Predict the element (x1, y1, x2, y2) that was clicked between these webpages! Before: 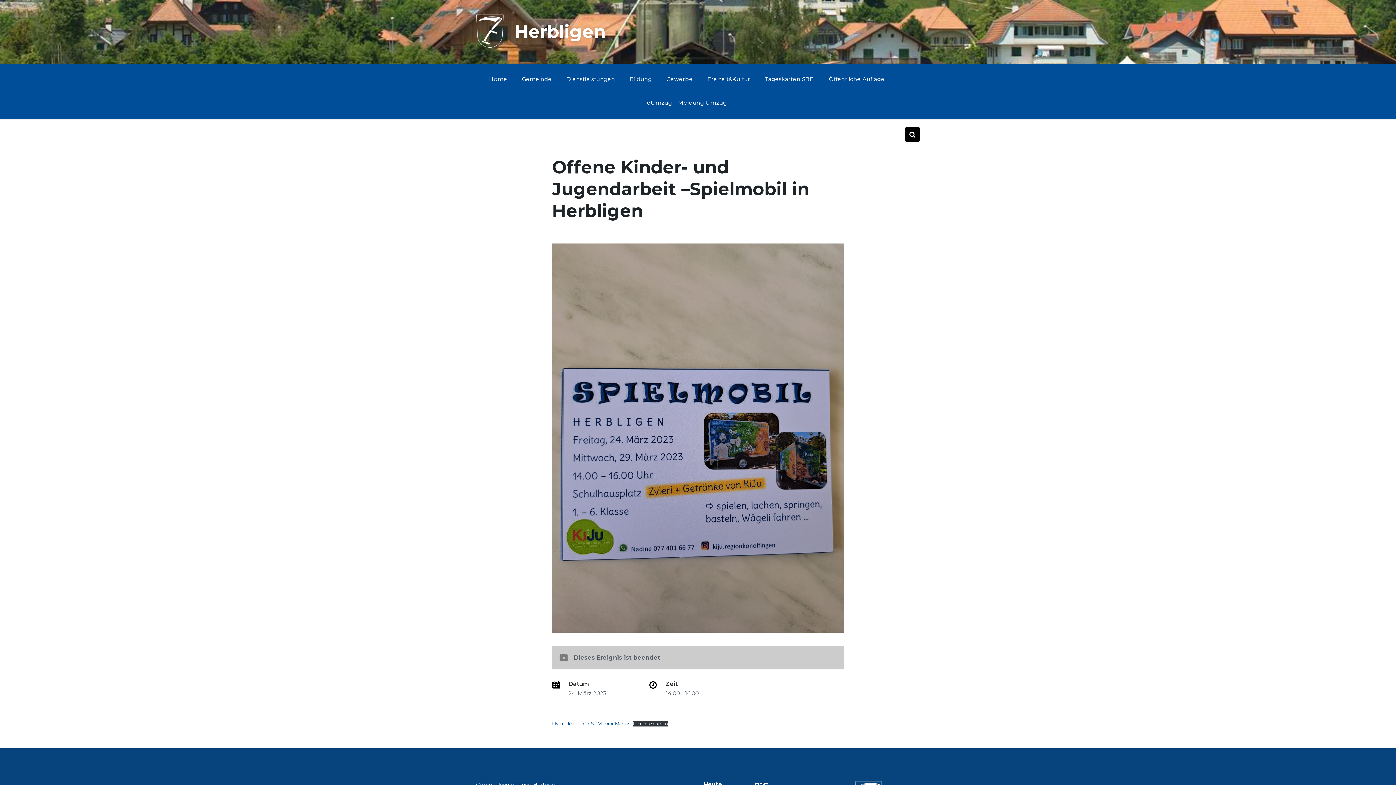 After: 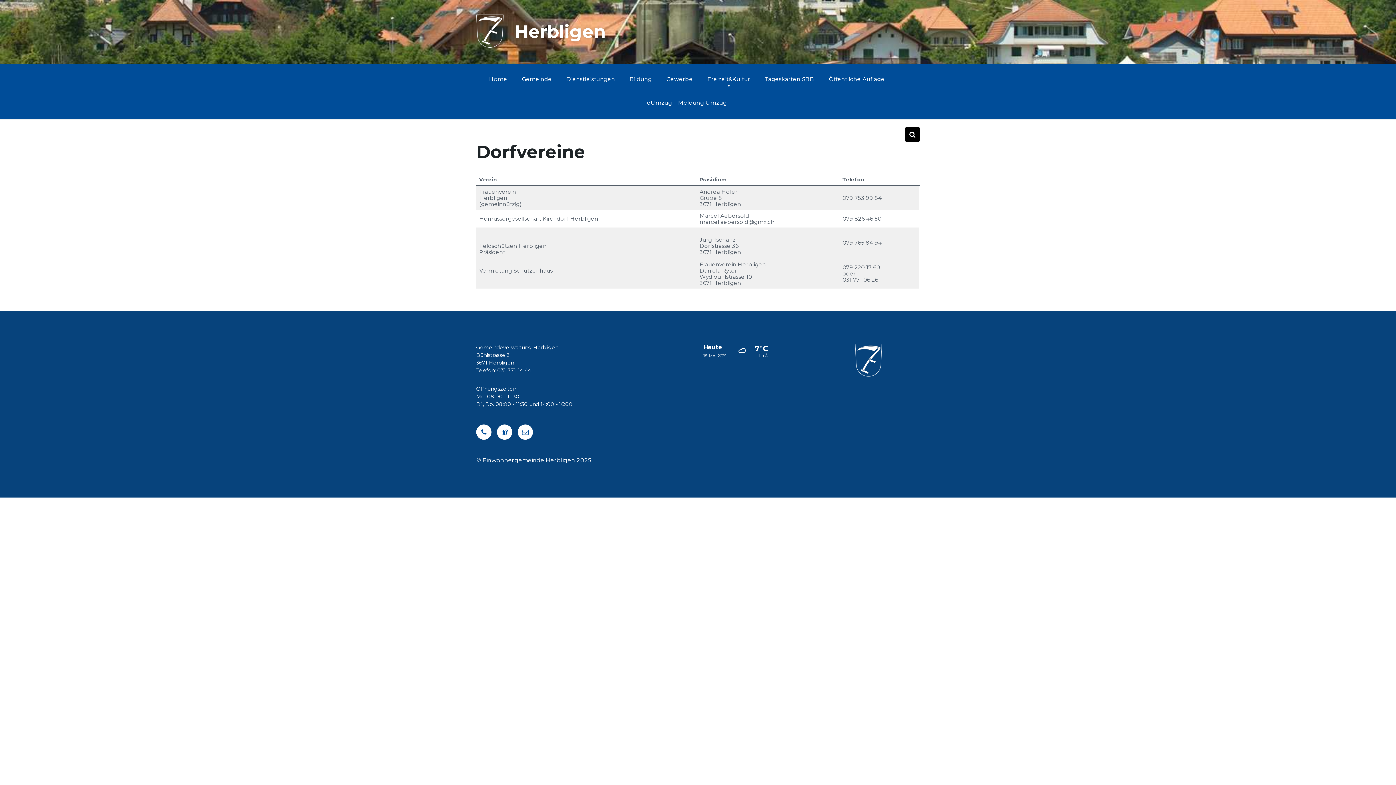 Action: bbox: (701, 71, 756, 86) label: Freizeit&Kultur